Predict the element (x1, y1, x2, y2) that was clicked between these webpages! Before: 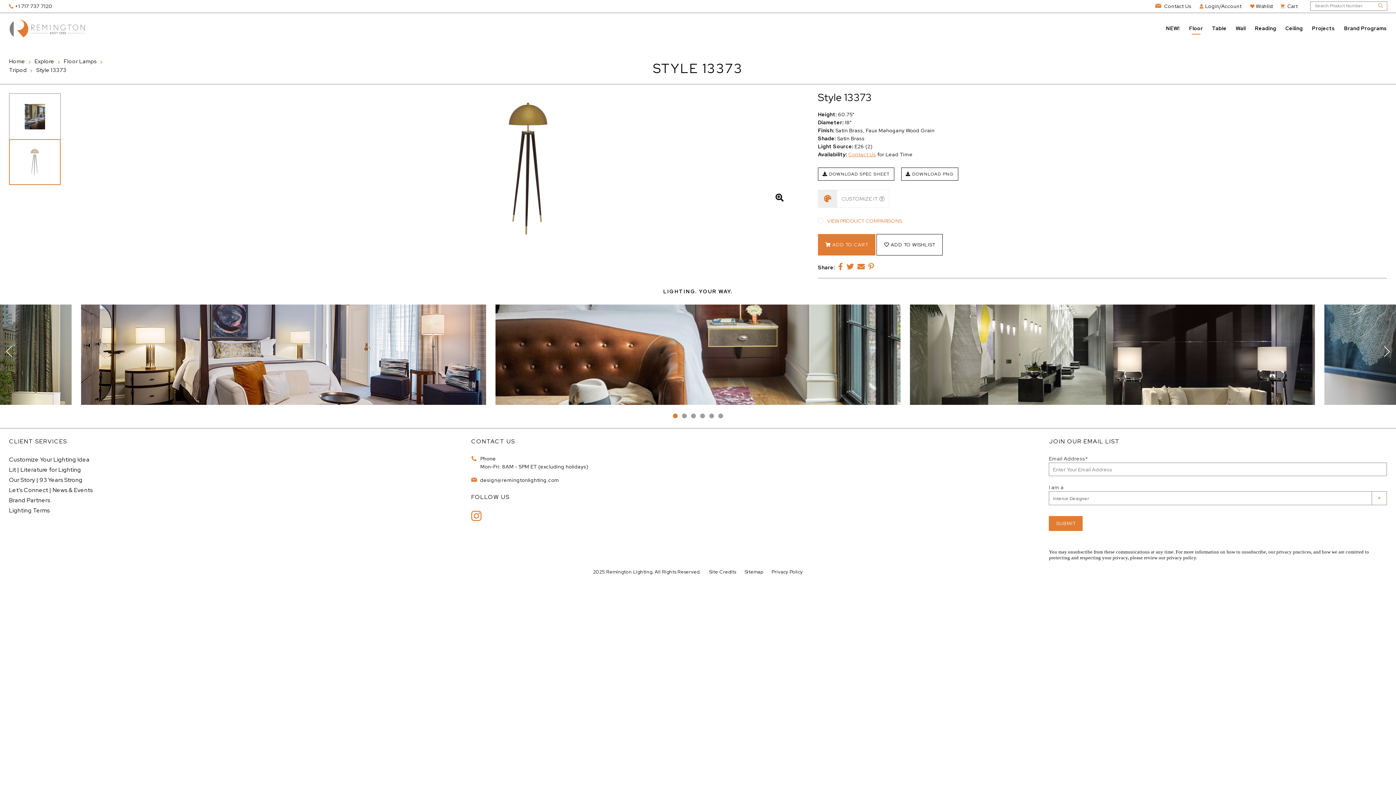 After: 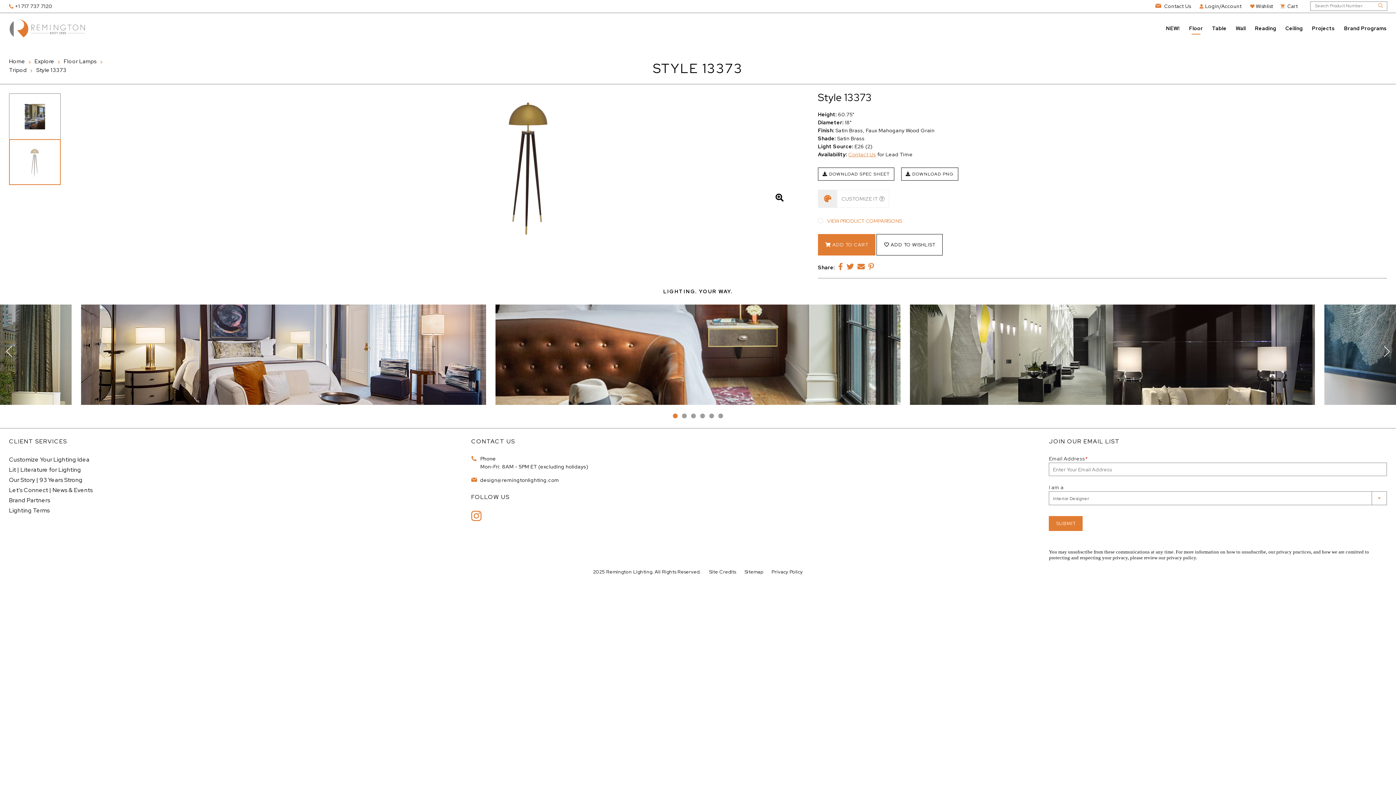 Action: bbox: (673, 413, 677, 418) label: 1 of 2